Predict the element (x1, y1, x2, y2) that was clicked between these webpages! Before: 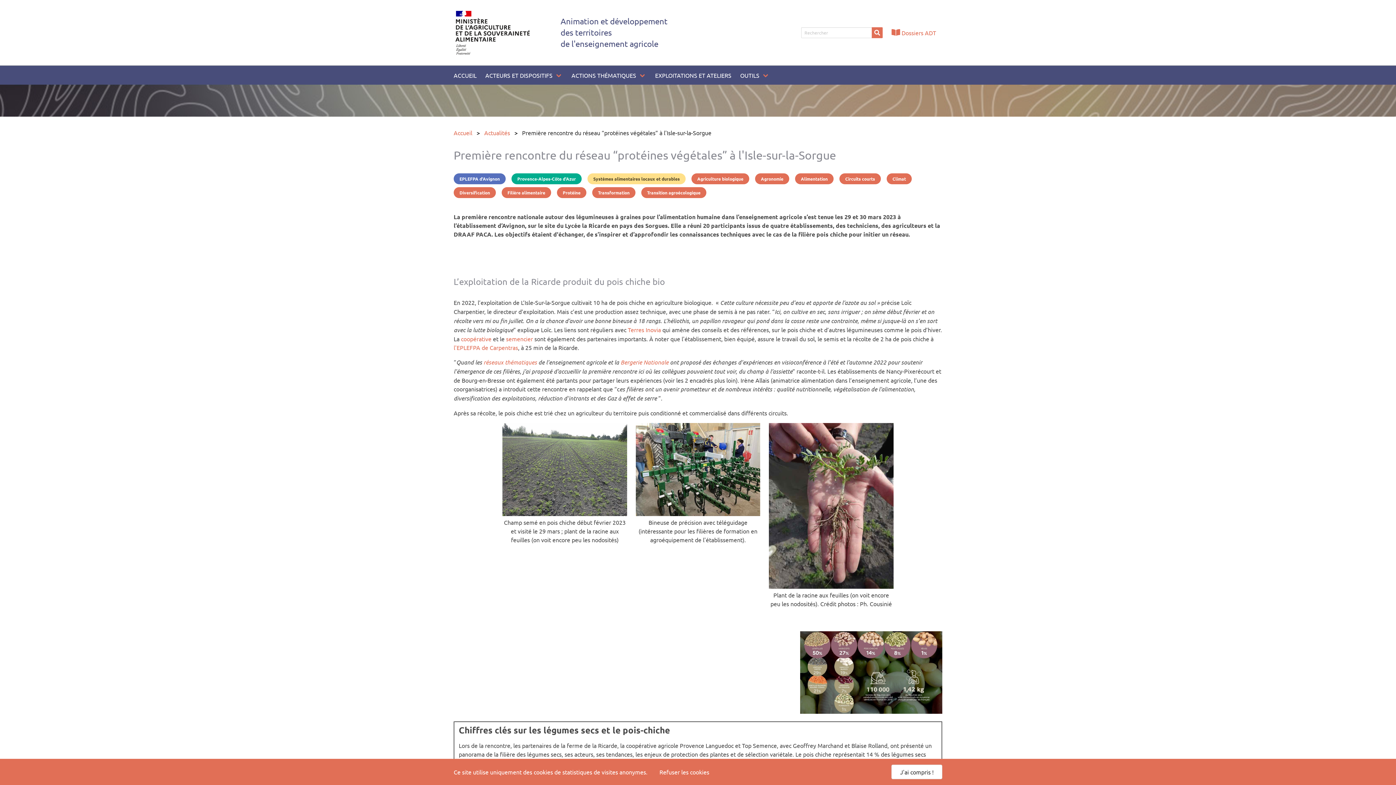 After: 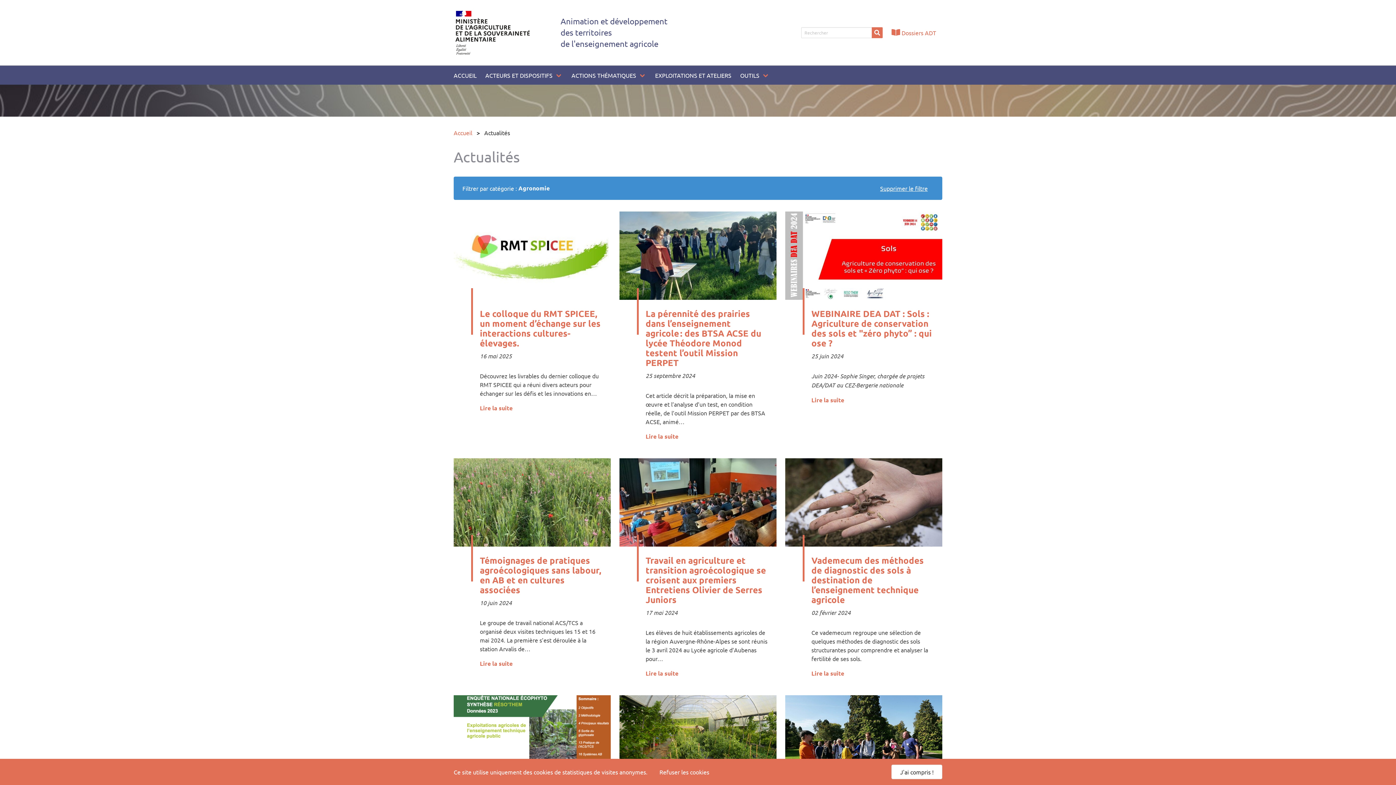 Action: bbox: (755, 173, 789, 184) label: Agronomie